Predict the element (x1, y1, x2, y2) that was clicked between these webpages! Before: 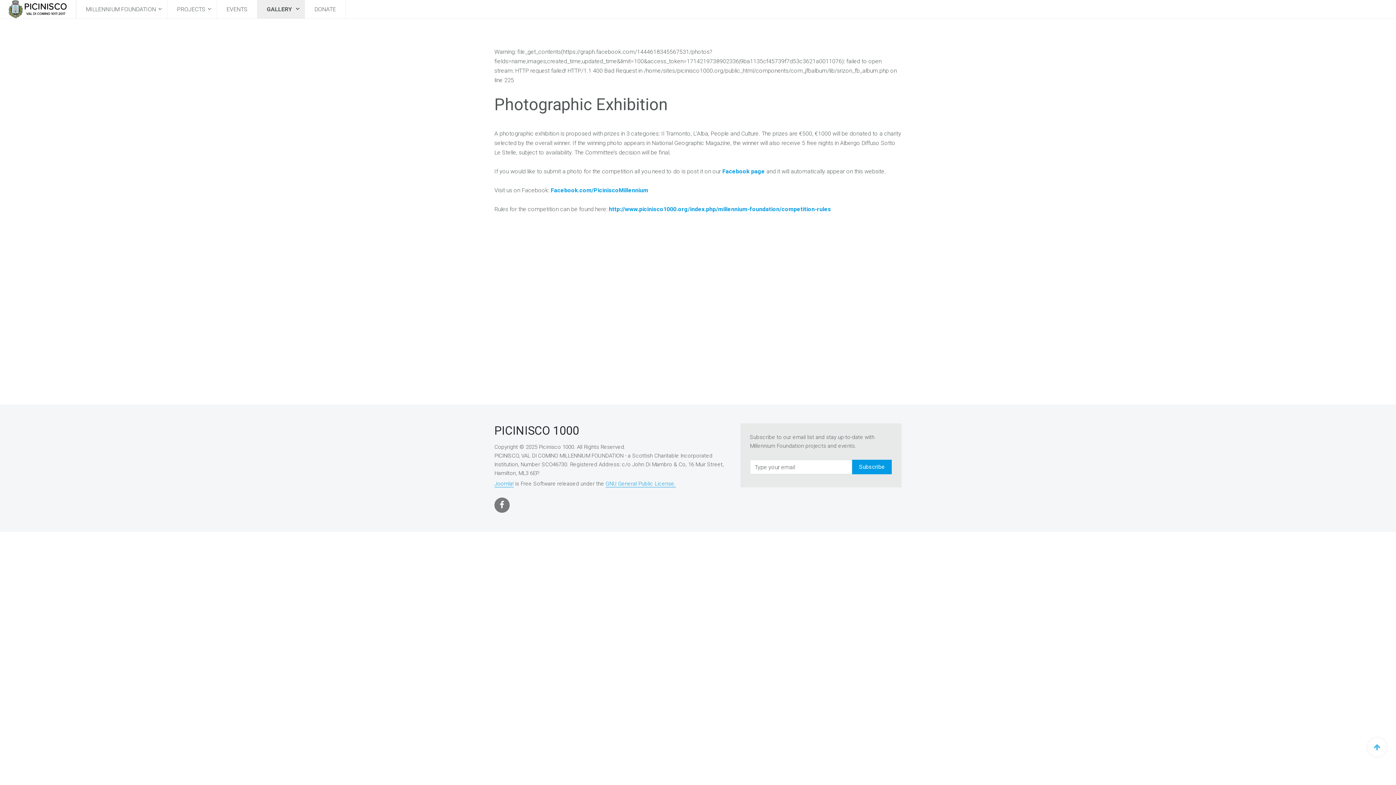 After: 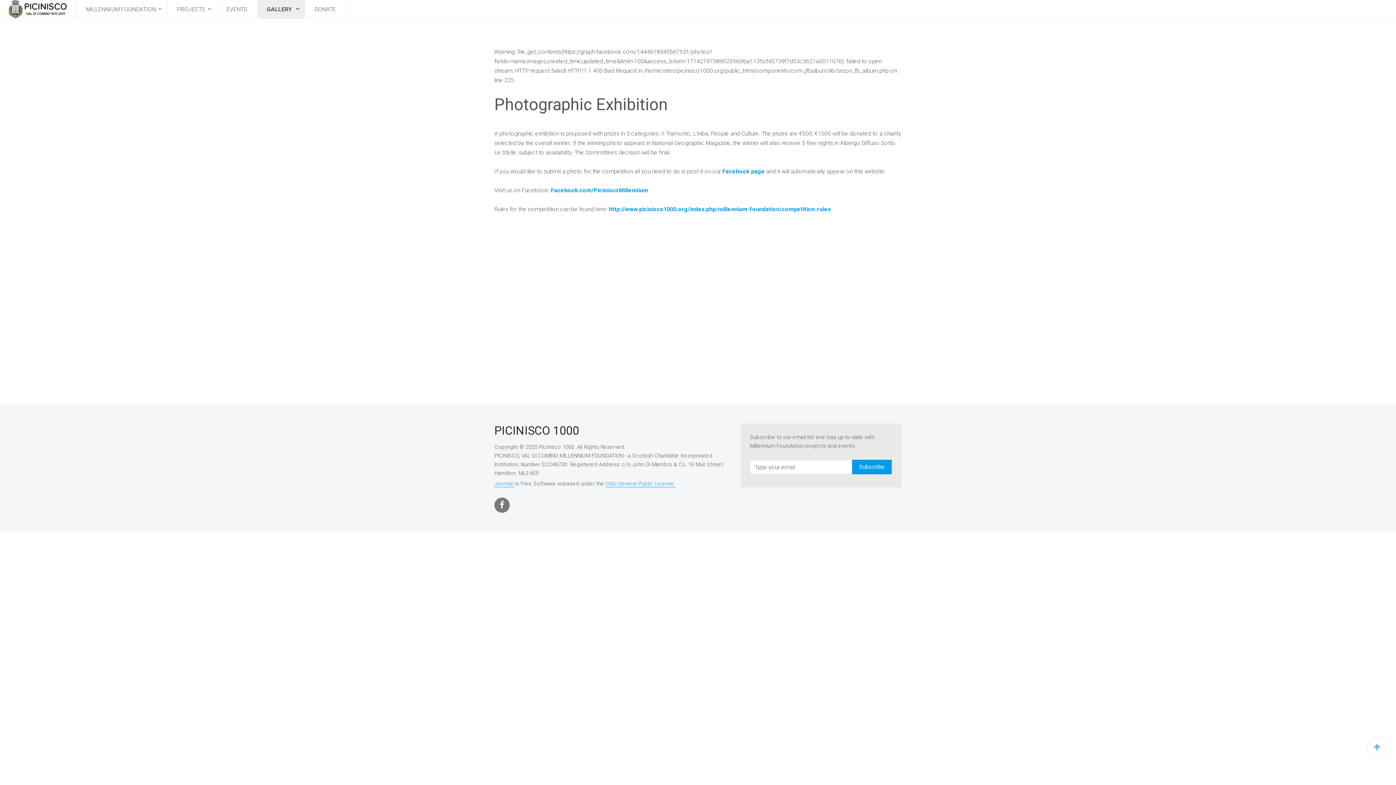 Action: bbox: (257, 0, 304, 18) label: GALLERY 